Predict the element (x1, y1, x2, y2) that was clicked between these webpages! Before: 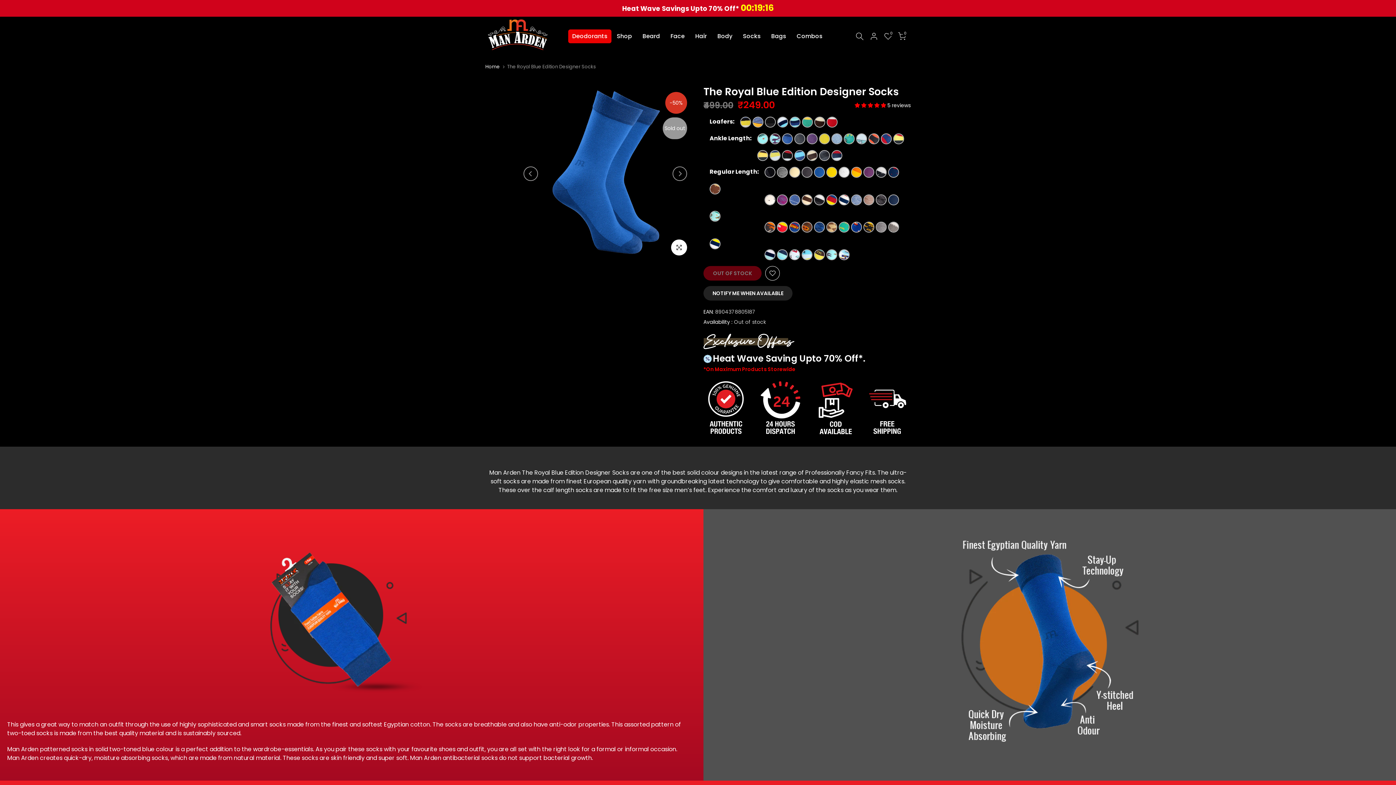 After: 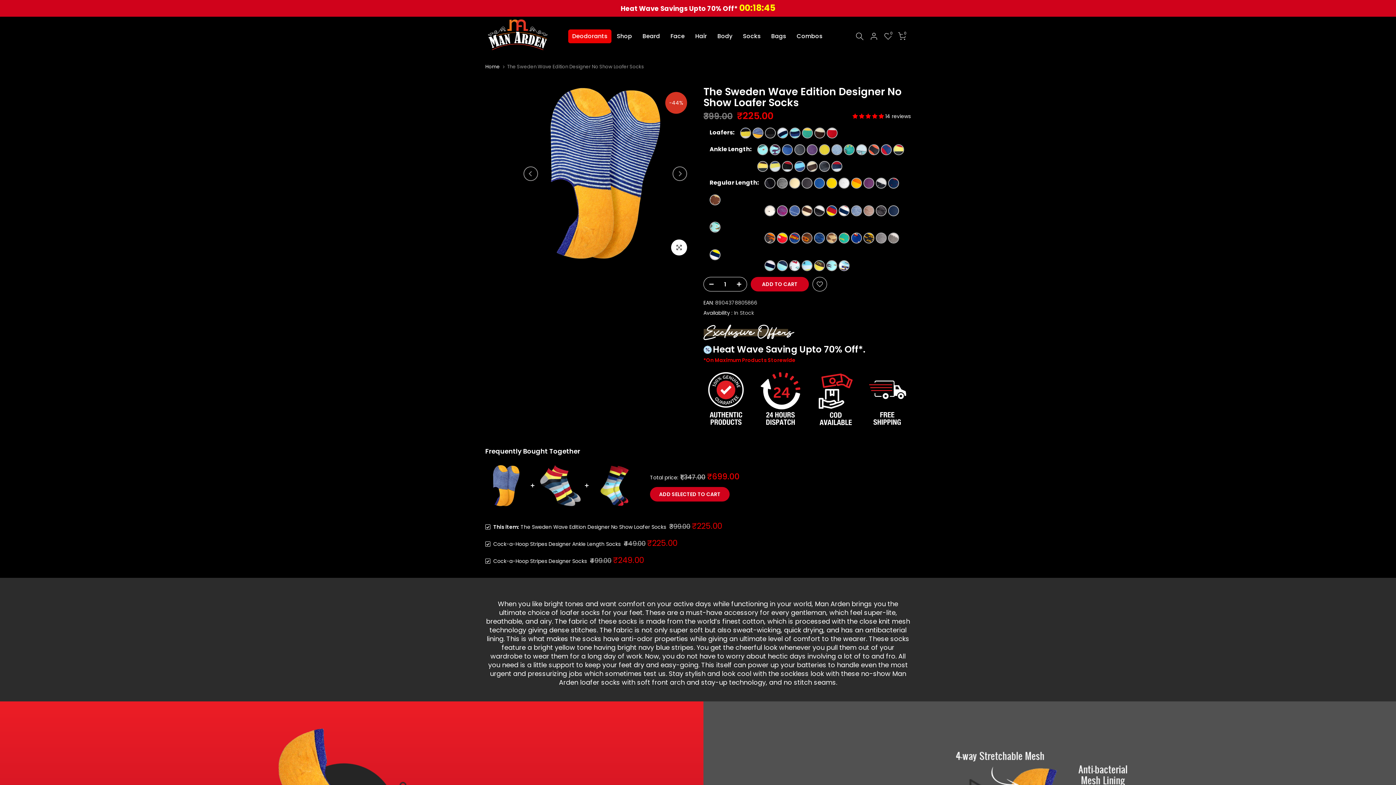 Action: bbox: (752, 118, 763, 125)